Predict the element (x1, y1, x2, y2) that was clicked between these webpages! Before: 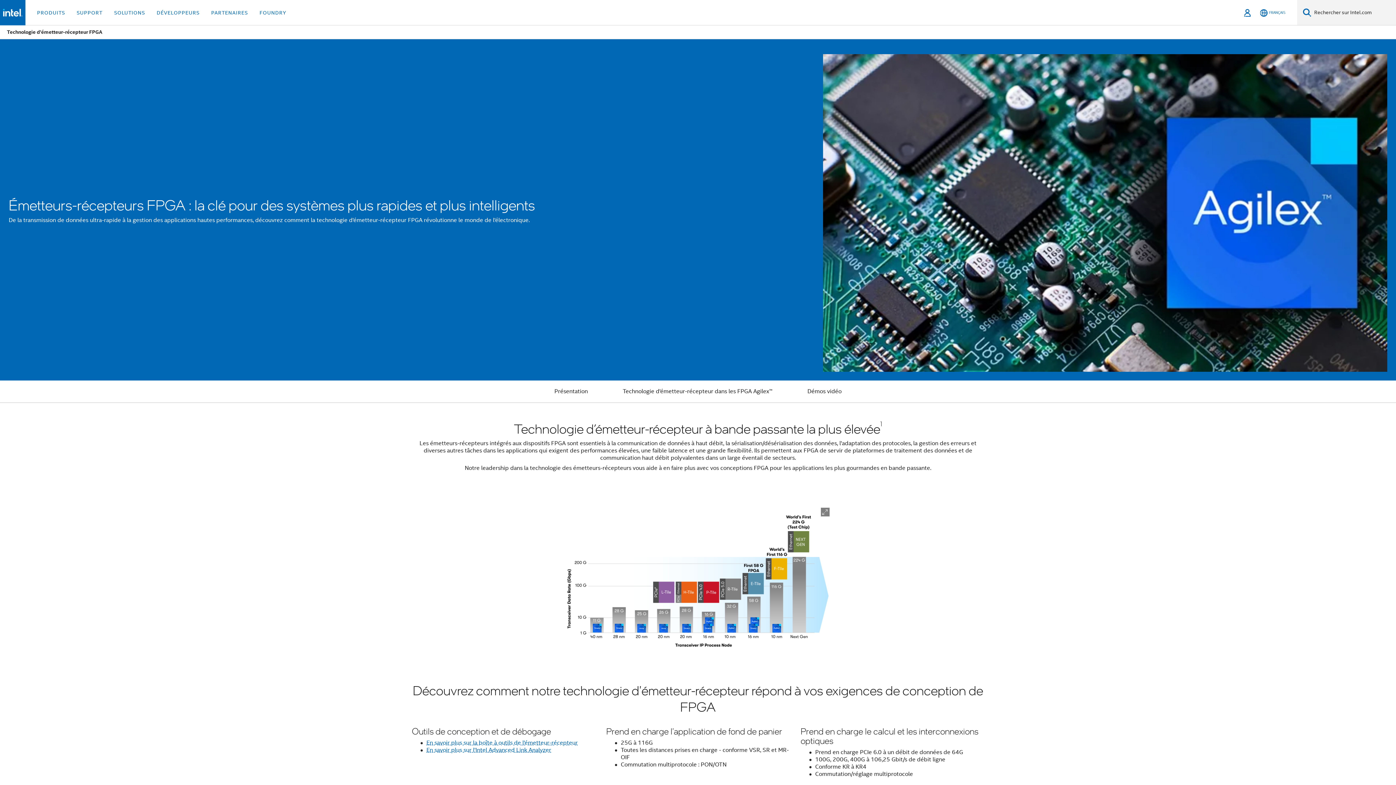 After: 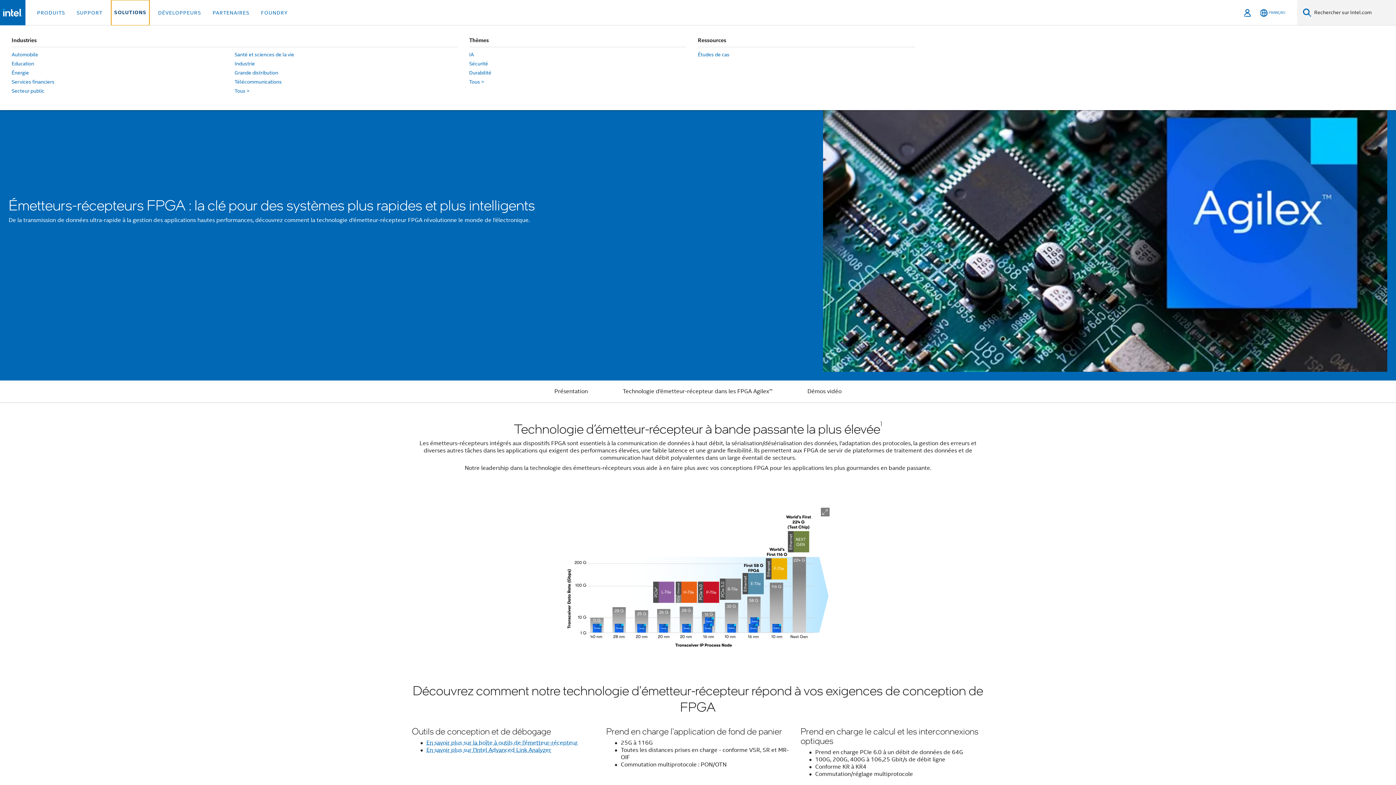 Action: bbox: (111, 0, 148, 25) label: SOLUTIONS